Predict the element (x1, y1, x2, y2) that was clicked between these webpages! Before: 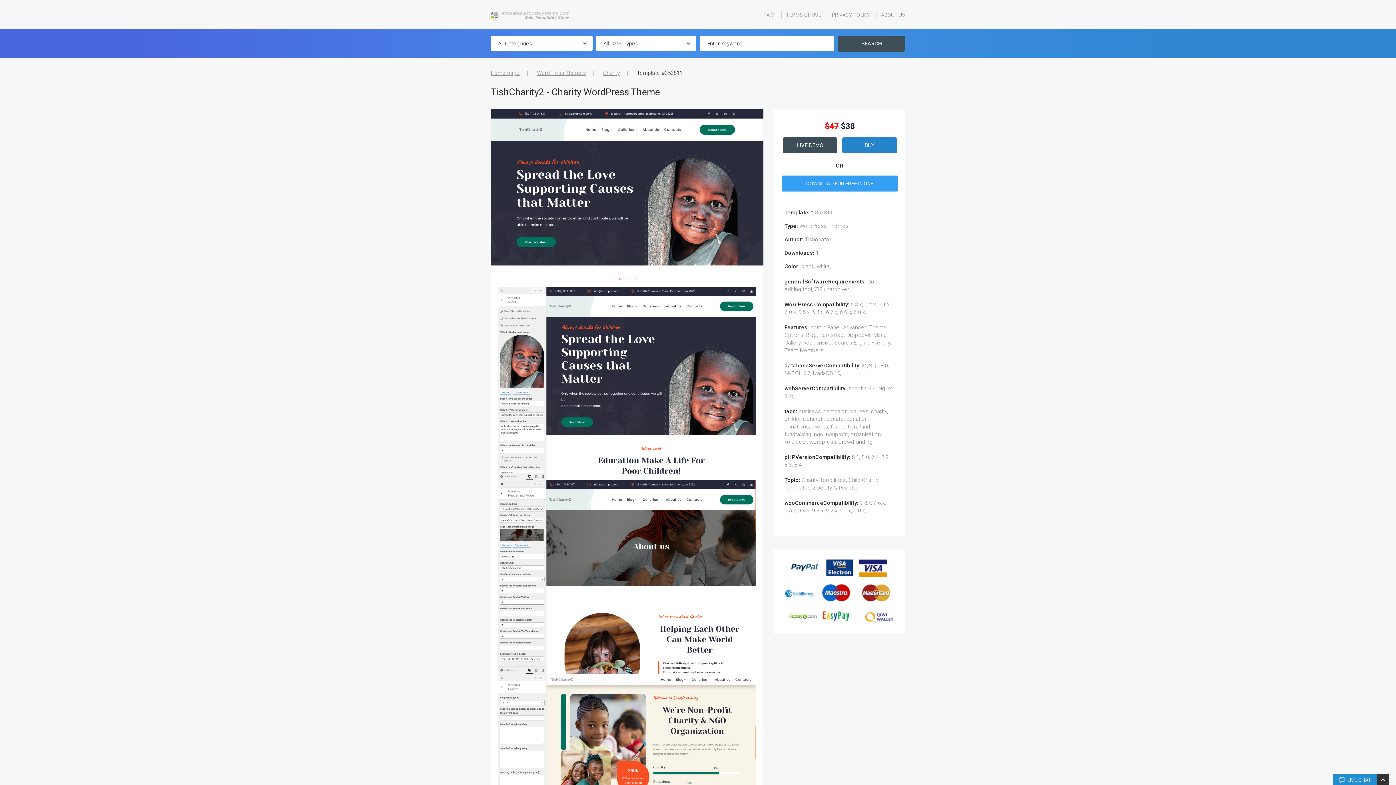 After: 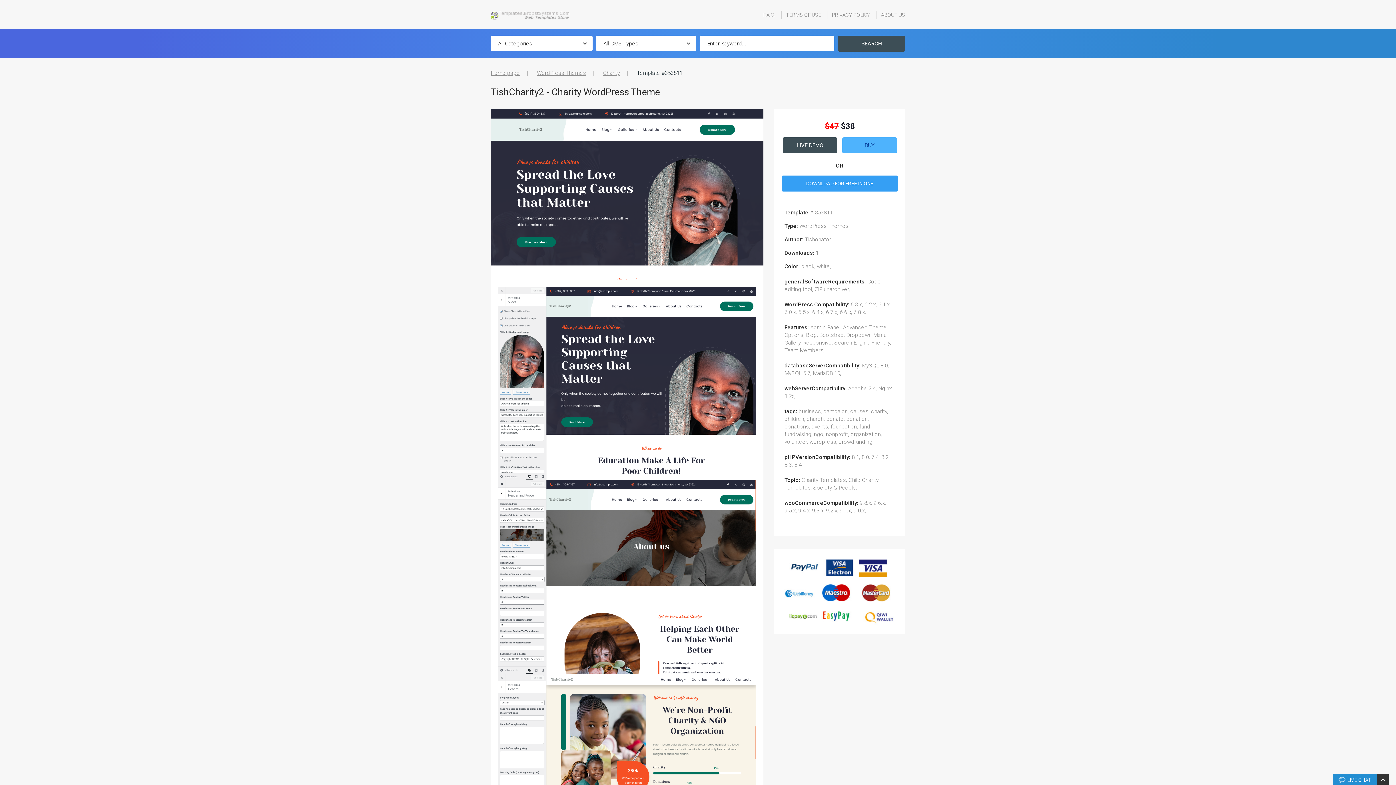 Action: label: BUY bbox: (842, 137, 897, 153)